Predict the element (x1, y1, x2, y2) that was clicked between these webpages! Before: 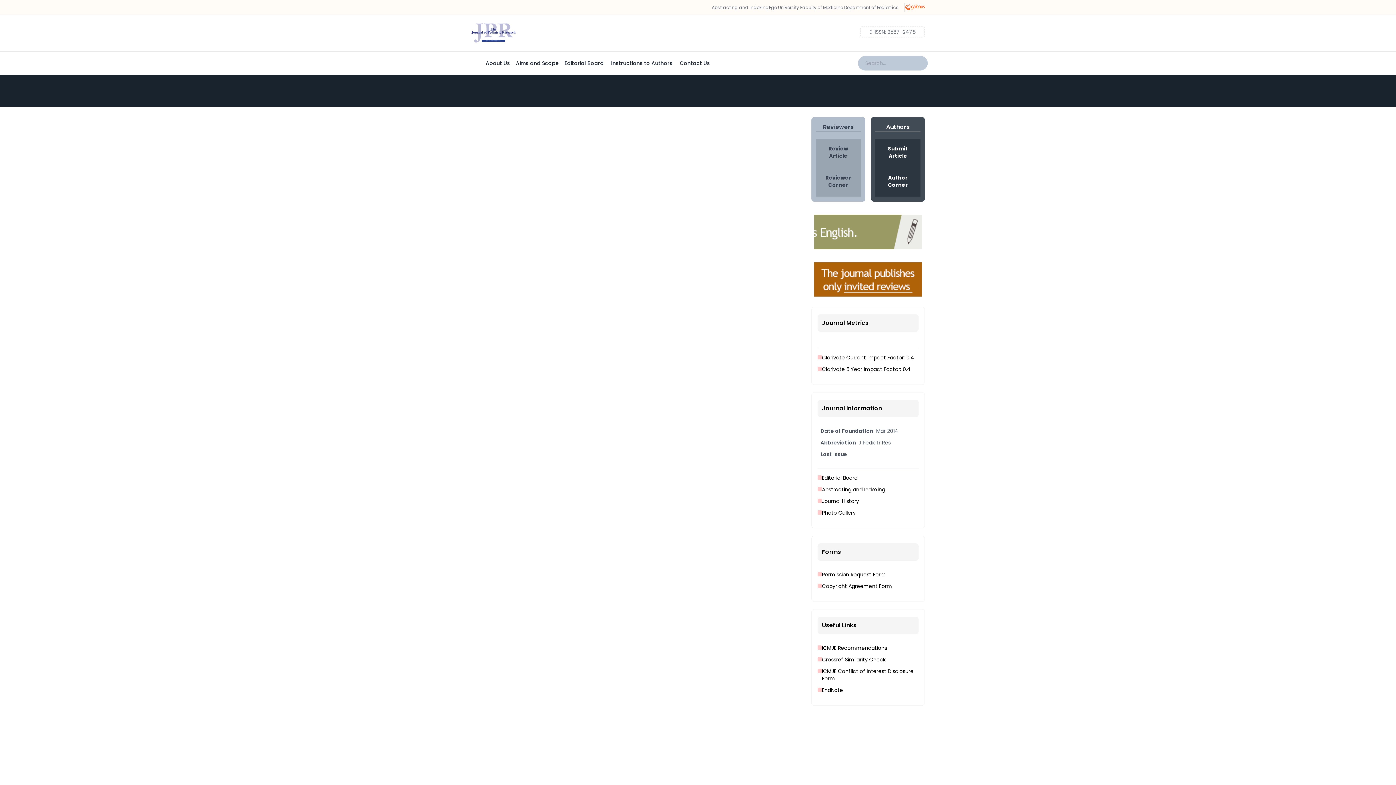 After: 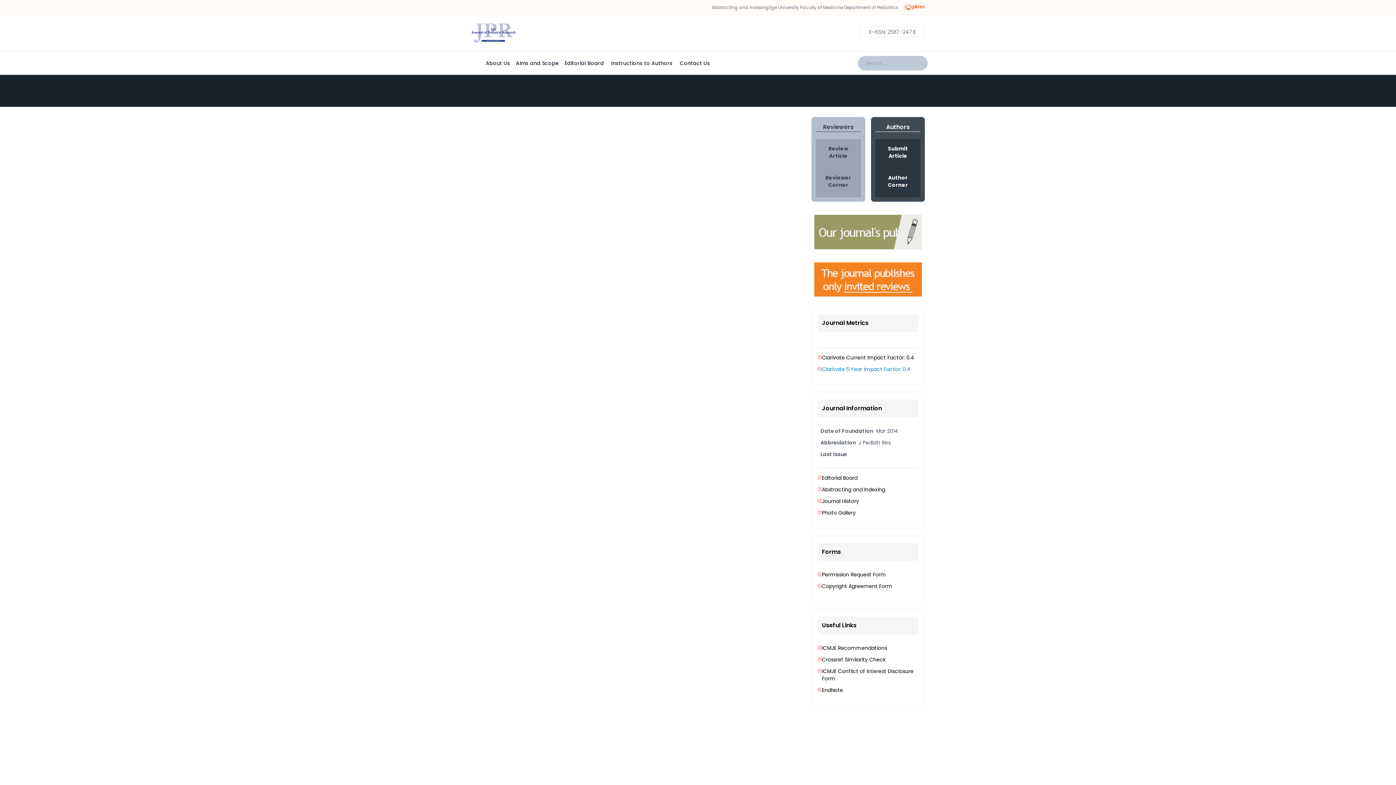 Action: label: Clarivate 5 Year Impact Factor: 0.4 bbox: (817, 365, 918, 373)